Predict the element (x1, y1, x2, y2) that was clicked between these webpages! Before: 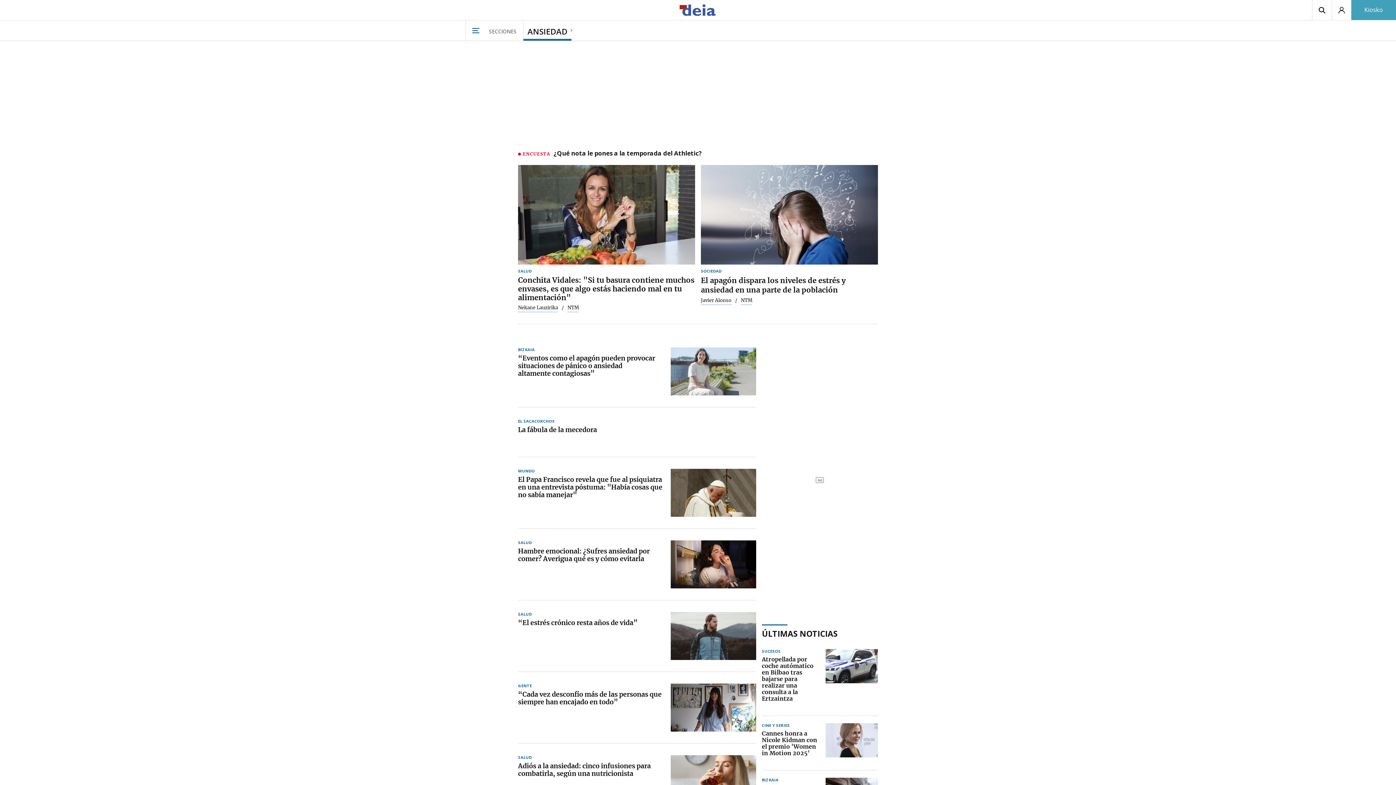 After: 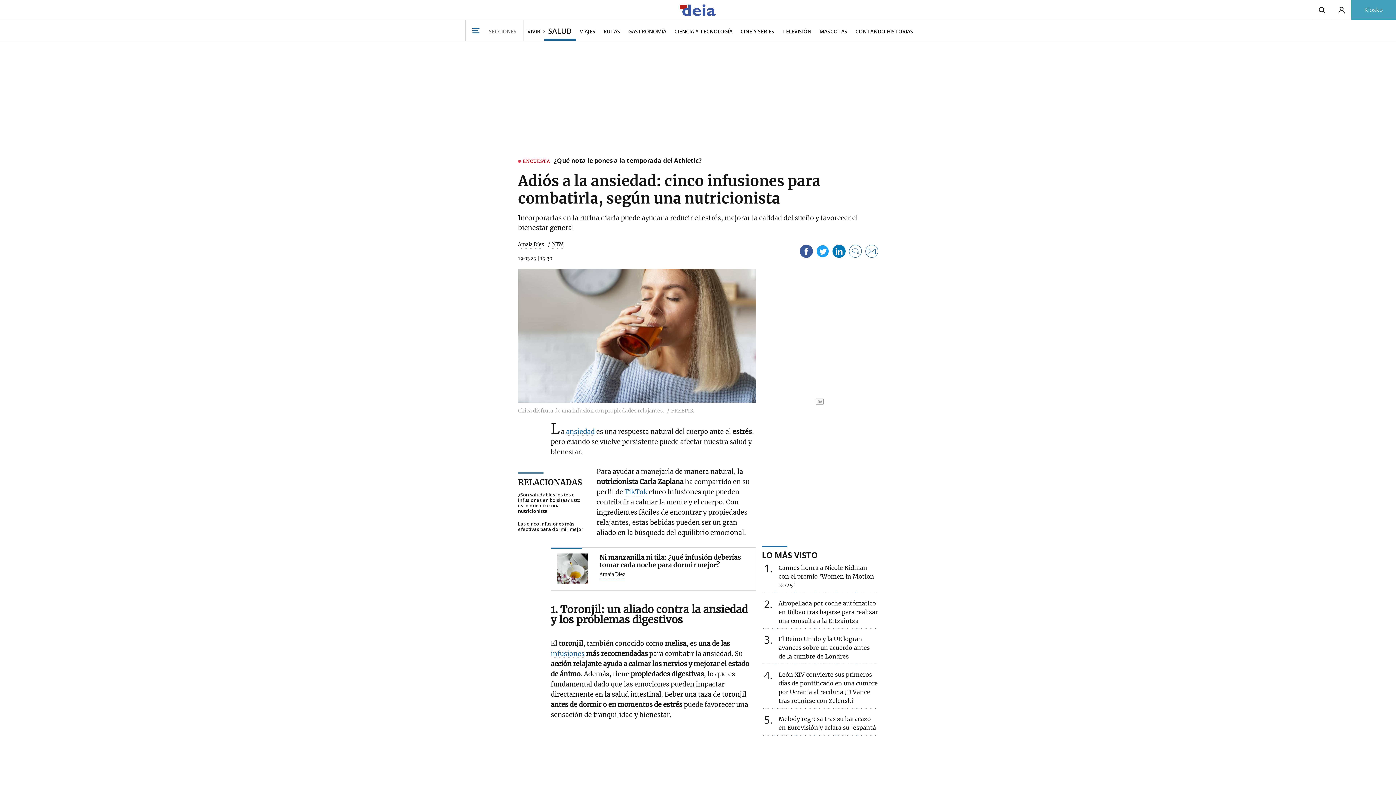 Action: label: Adiós a la ansiedad: cinco infusiones para combatirla, según una nutricionista bbox: (518, 762, 664, 777)